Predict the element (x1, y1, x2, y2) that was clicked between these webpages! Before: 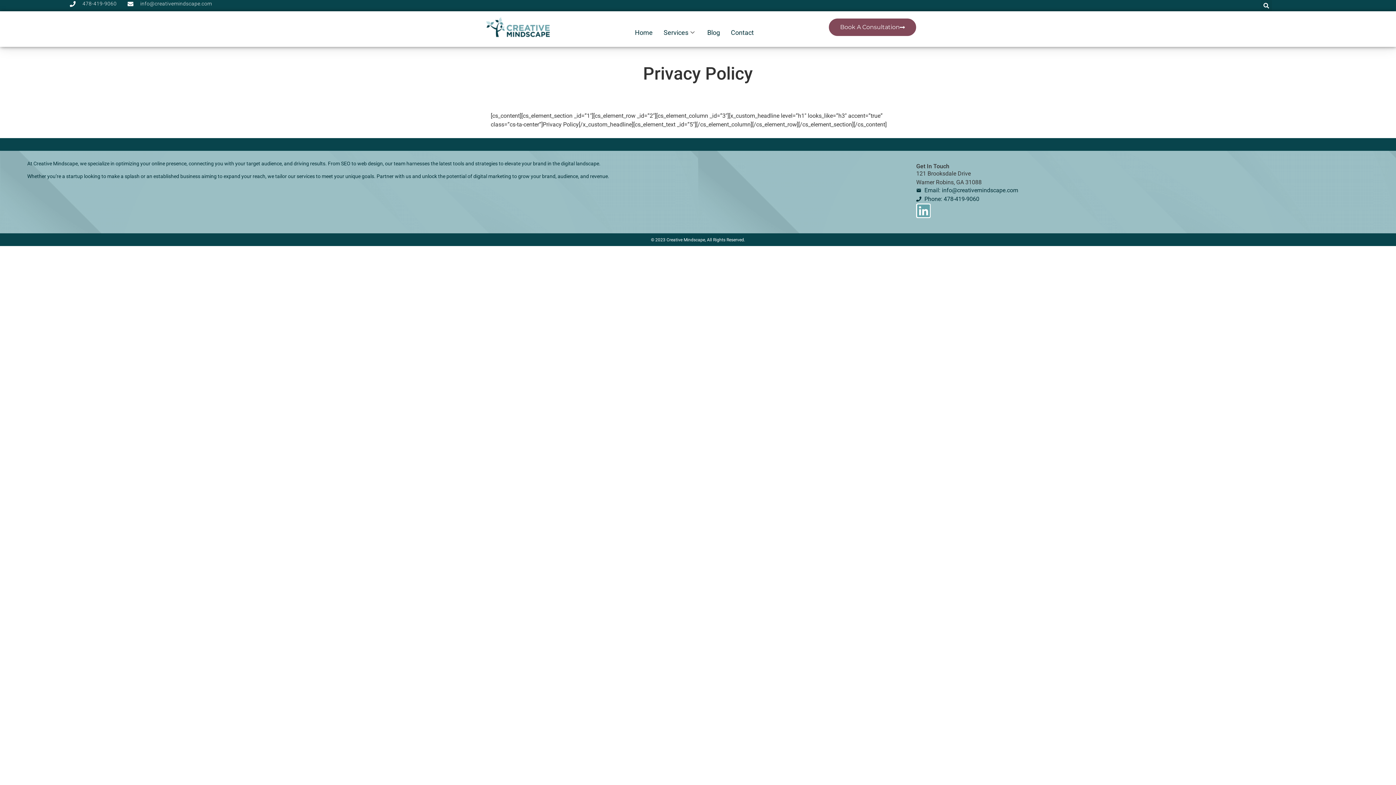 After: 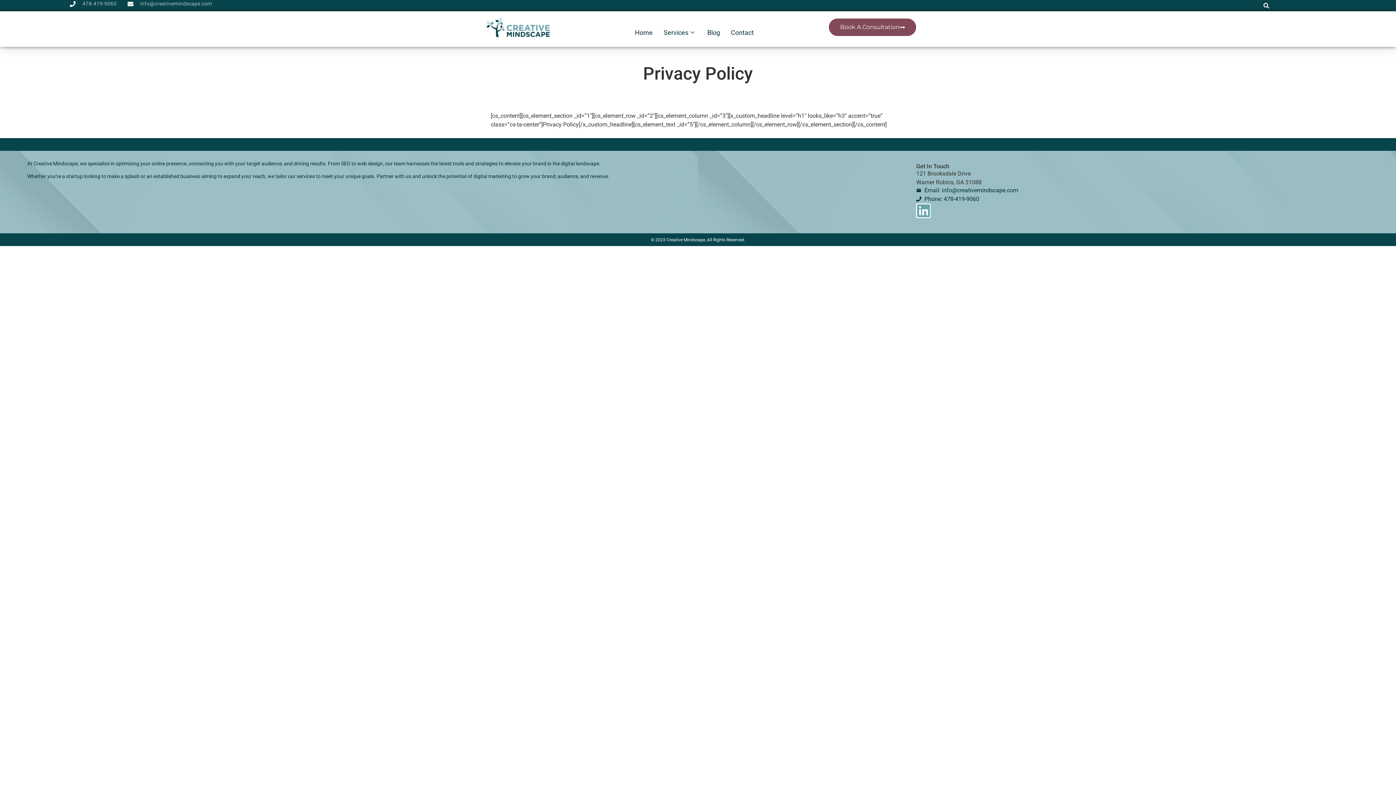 Action: label: 478-419-9060 bbox: (69, 0, 116, 7)